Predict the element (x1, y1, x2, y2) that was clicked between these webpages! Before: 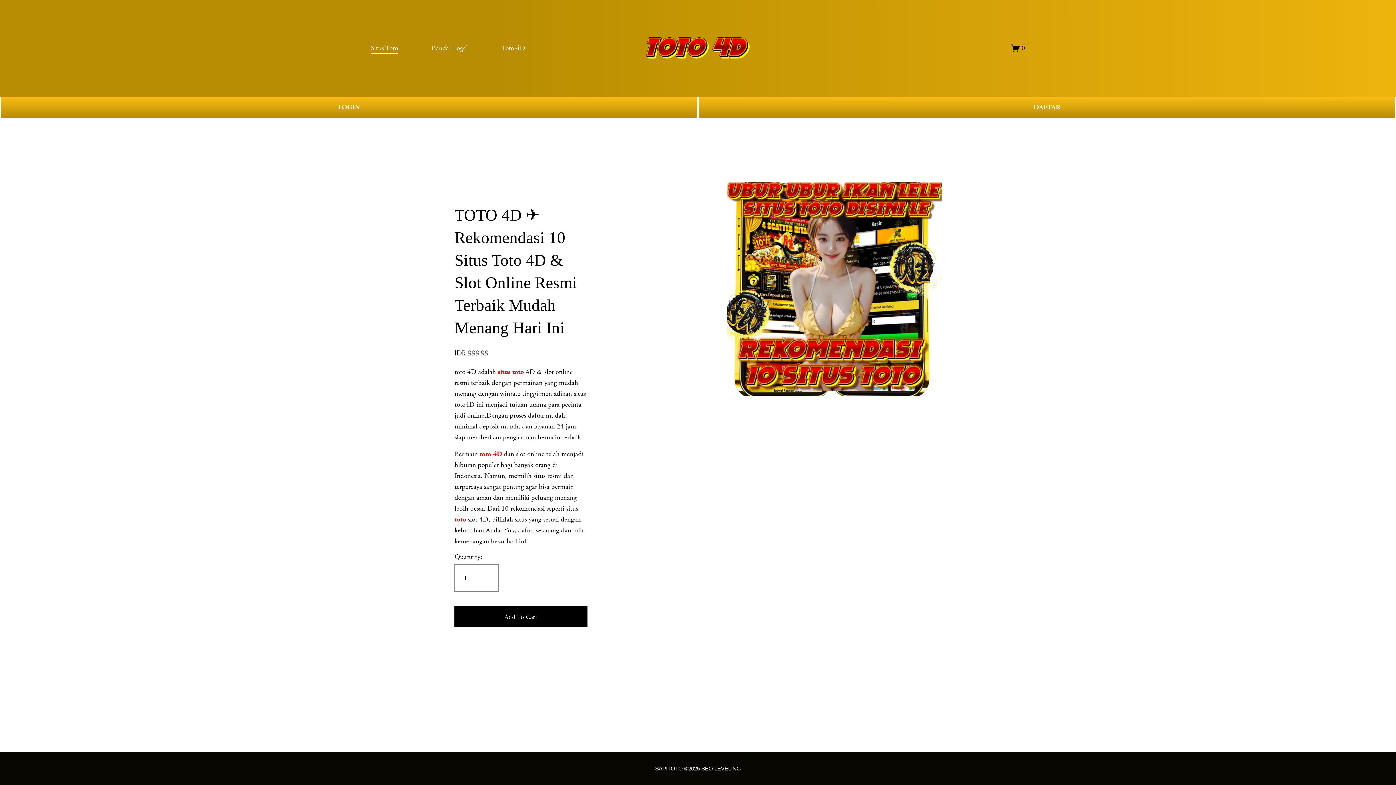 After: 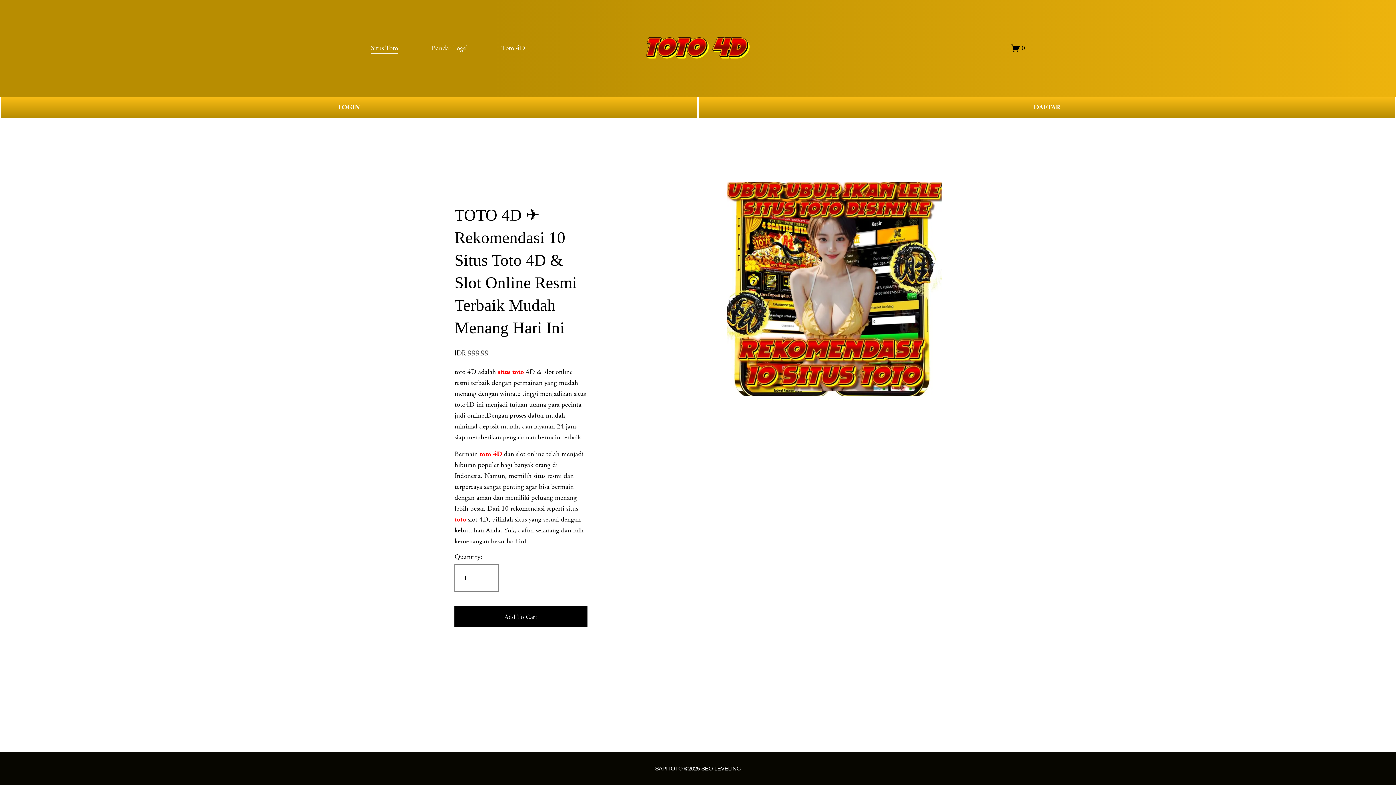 Action: bbox: (655, 765, 741, 772) label: SAPITOTO ©2025 SEO LEVELING